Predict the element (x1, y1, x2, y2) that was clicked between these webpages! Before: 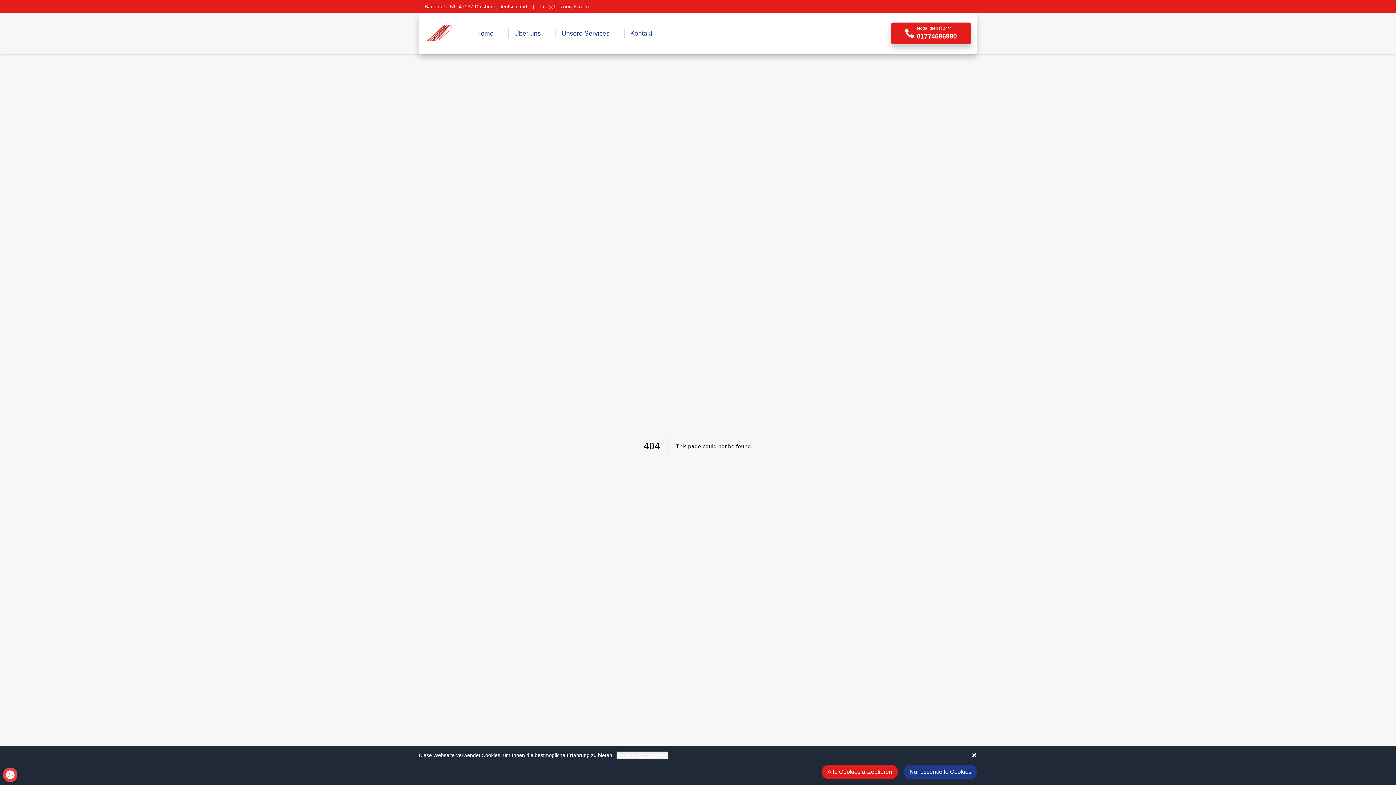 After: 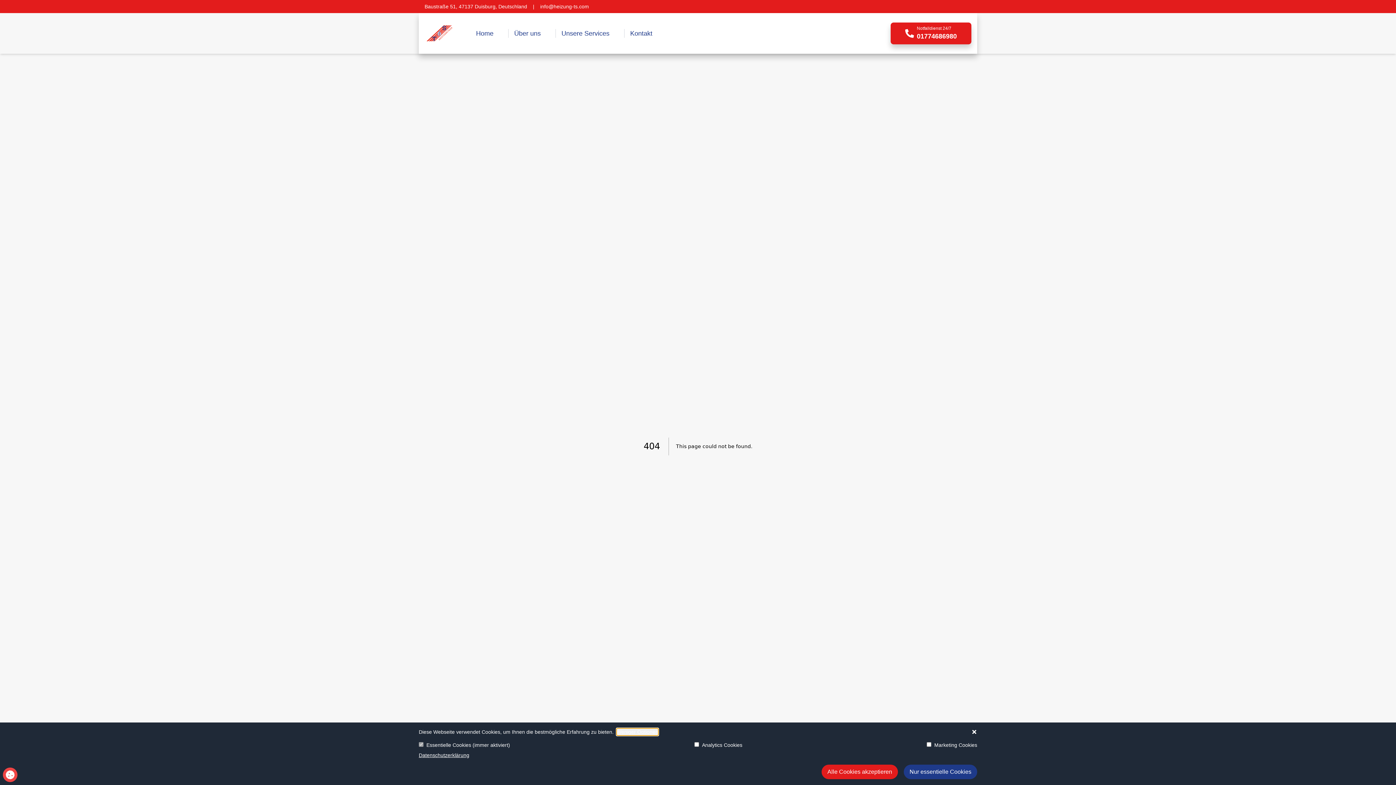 Action: bbox: (616, 752, 668, 759) label: Weitere Informationen